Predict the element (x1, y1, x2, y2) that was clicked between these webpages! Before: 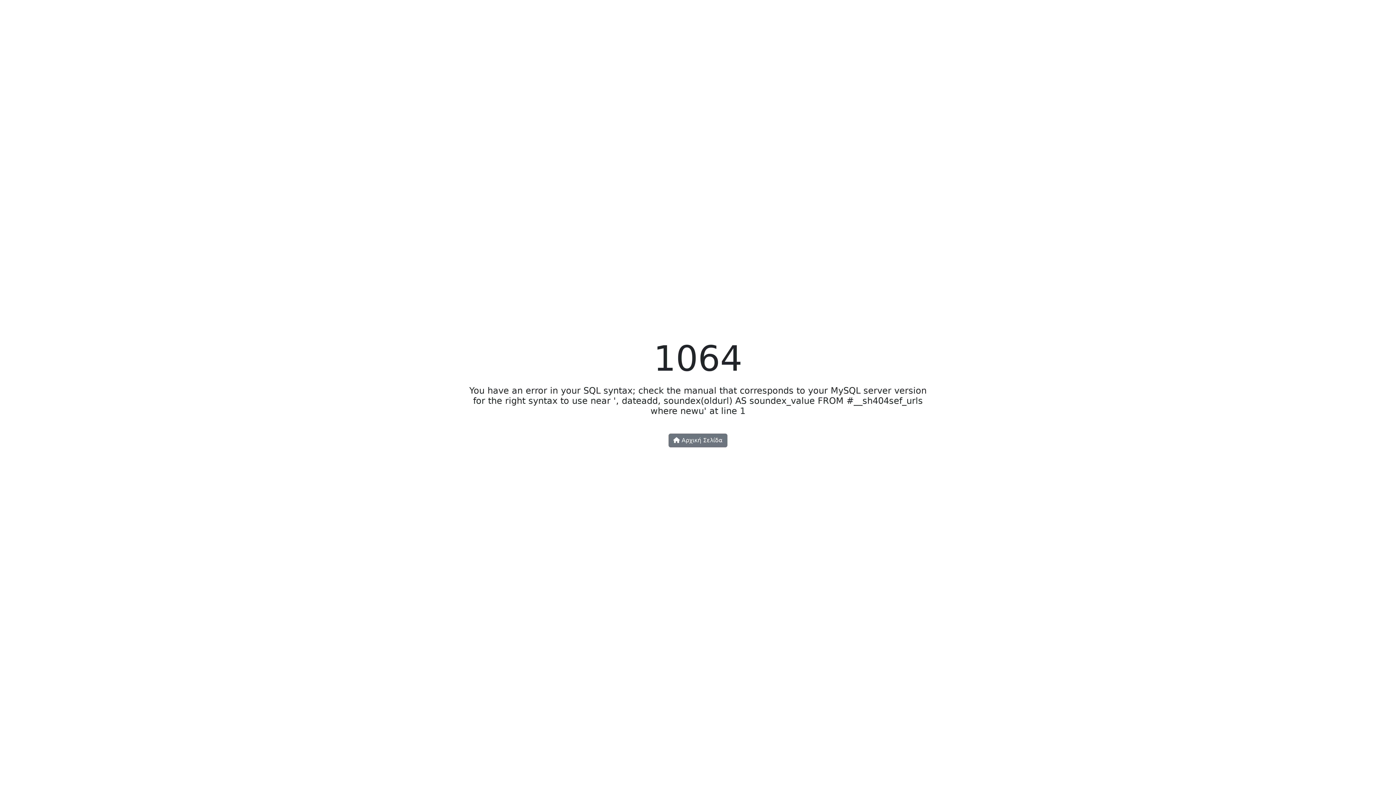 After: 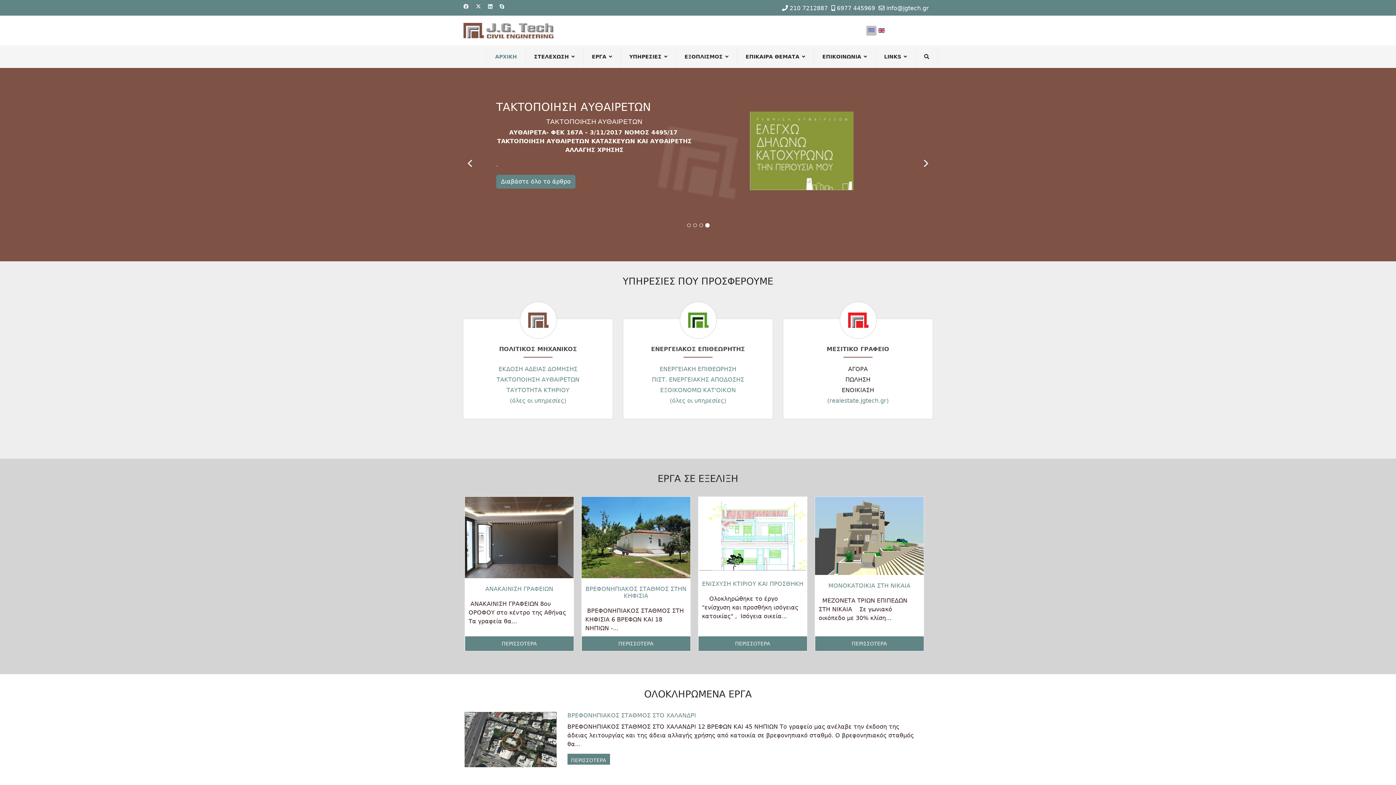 Action: label:  Αρχική Σελίδα bbox: (668, 433, 727, 447)